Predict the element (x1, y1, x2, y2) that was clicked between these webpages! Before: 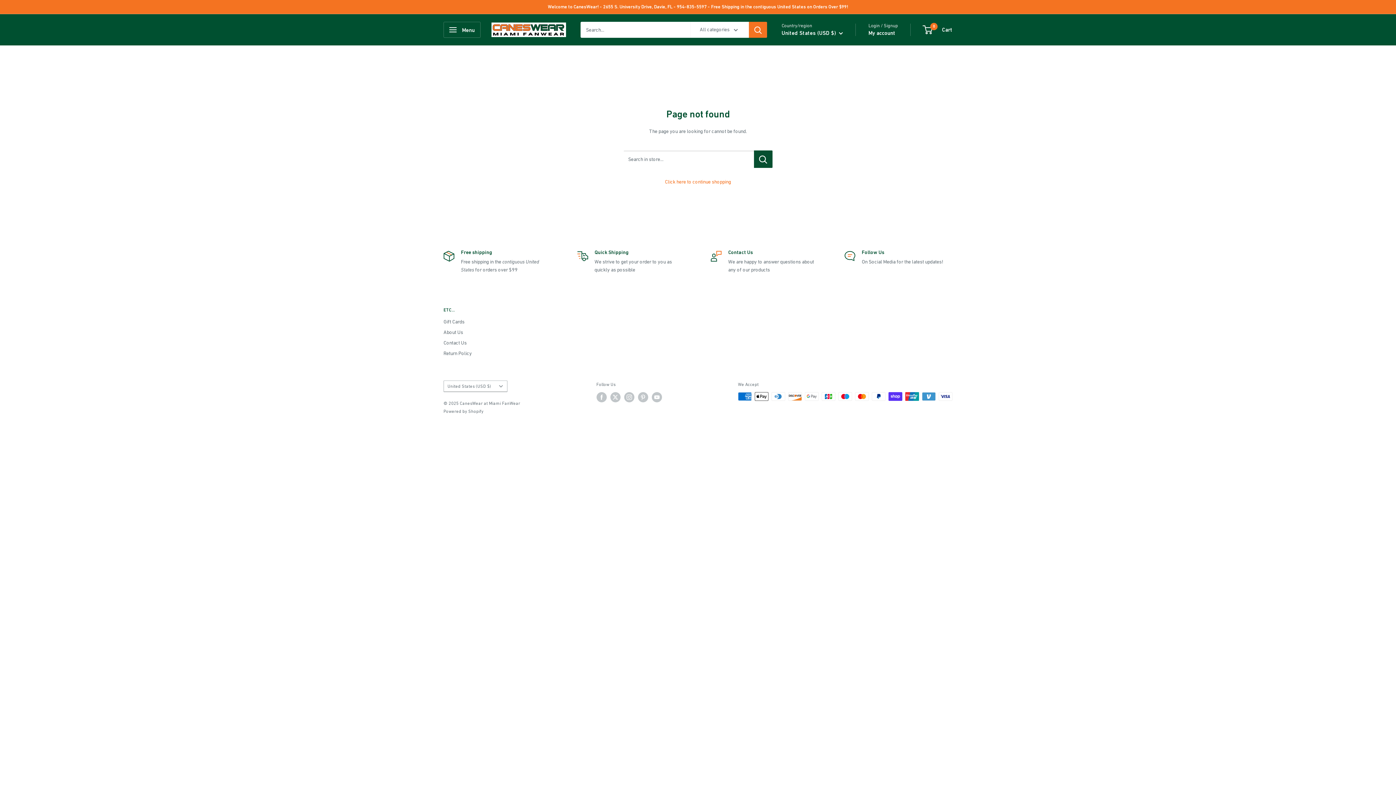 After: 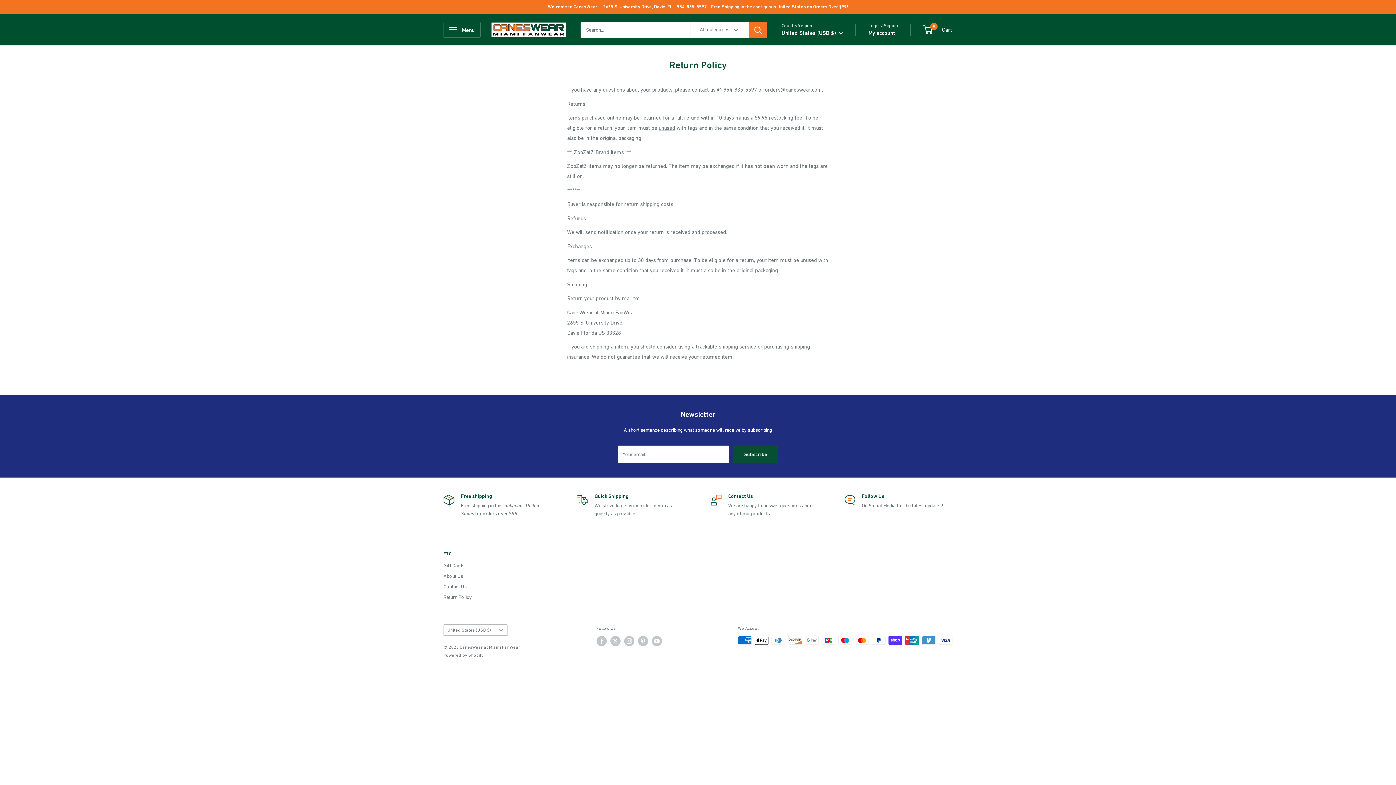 Action: label: Return Policy bbox: (443, 348, 527, 358)